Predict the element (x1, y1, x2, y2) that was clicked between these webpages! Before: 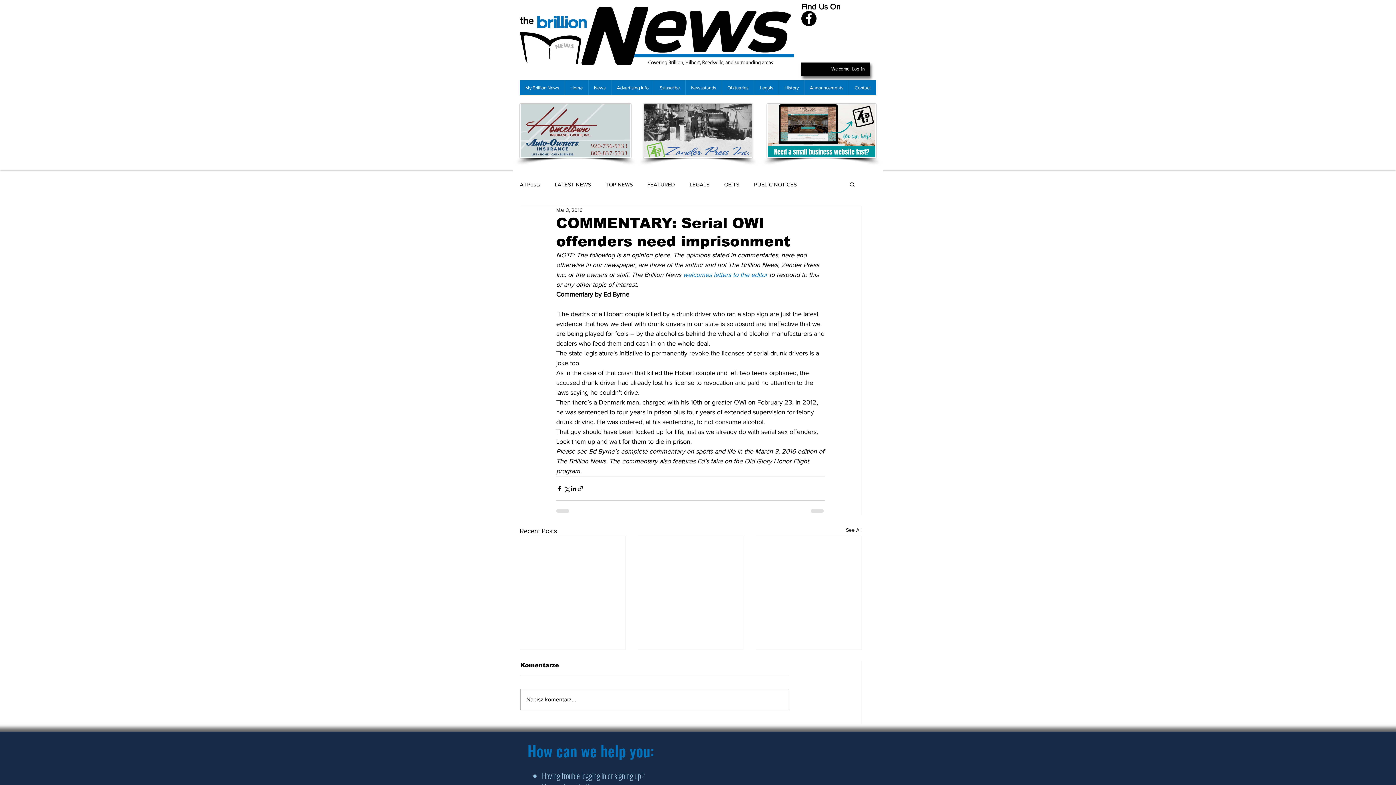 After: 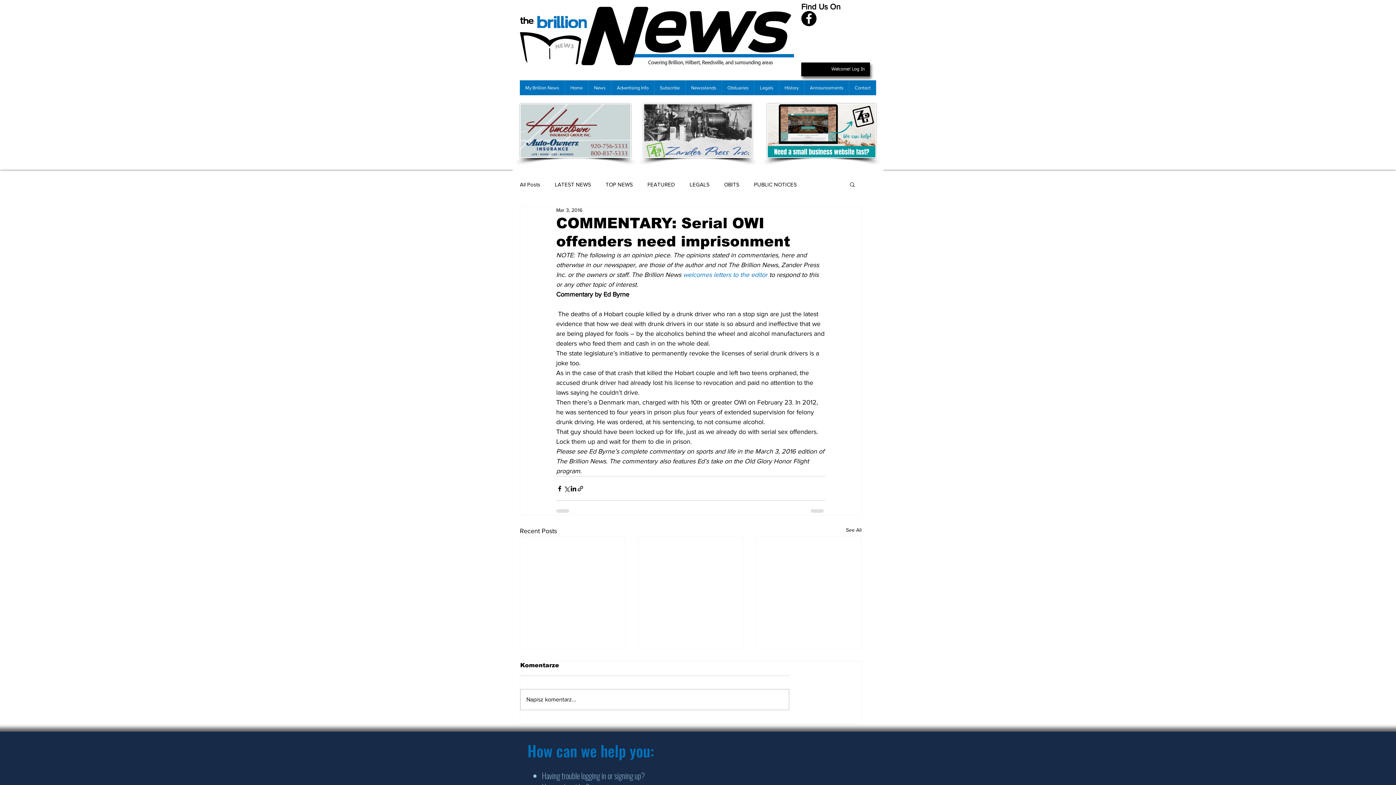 Action: bbox: (801, 10, 816, 26) label: Facebook